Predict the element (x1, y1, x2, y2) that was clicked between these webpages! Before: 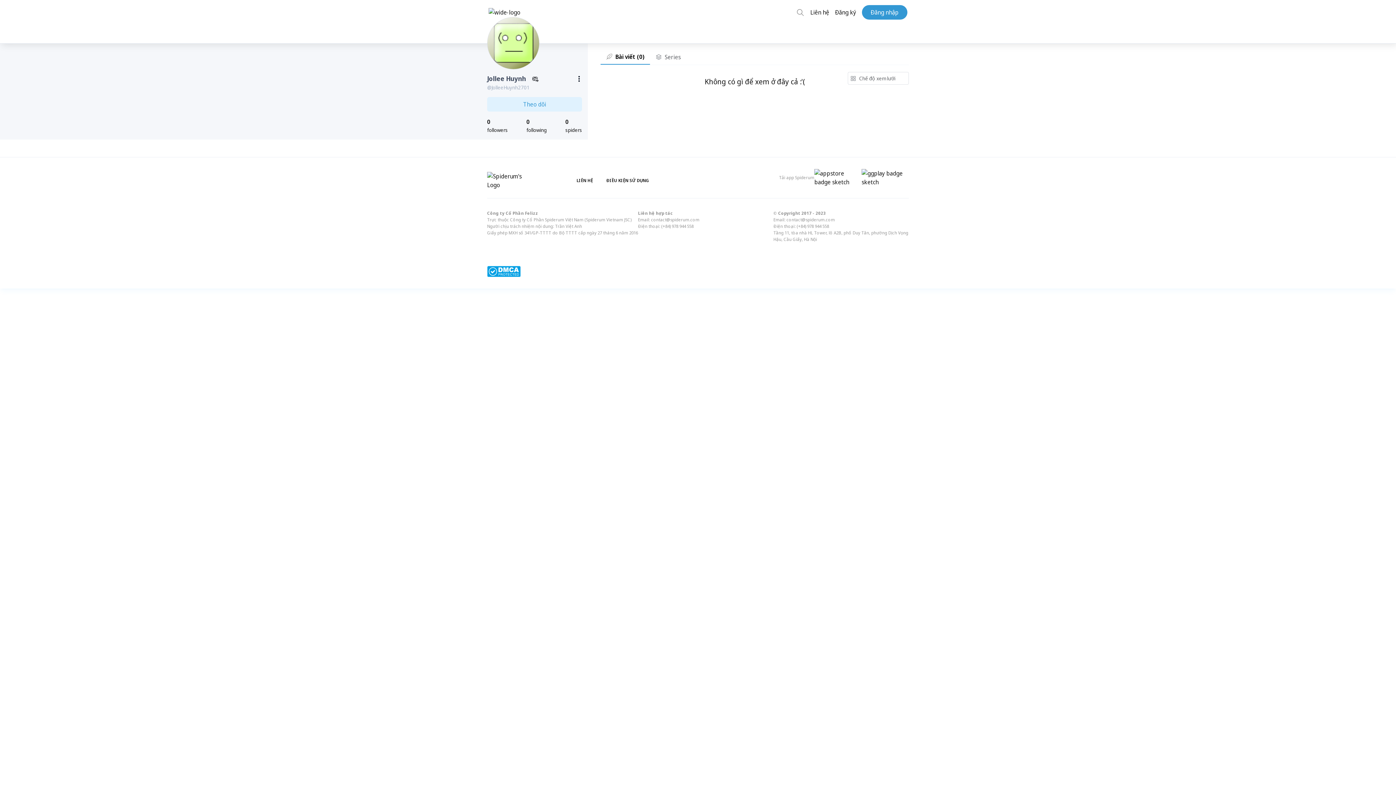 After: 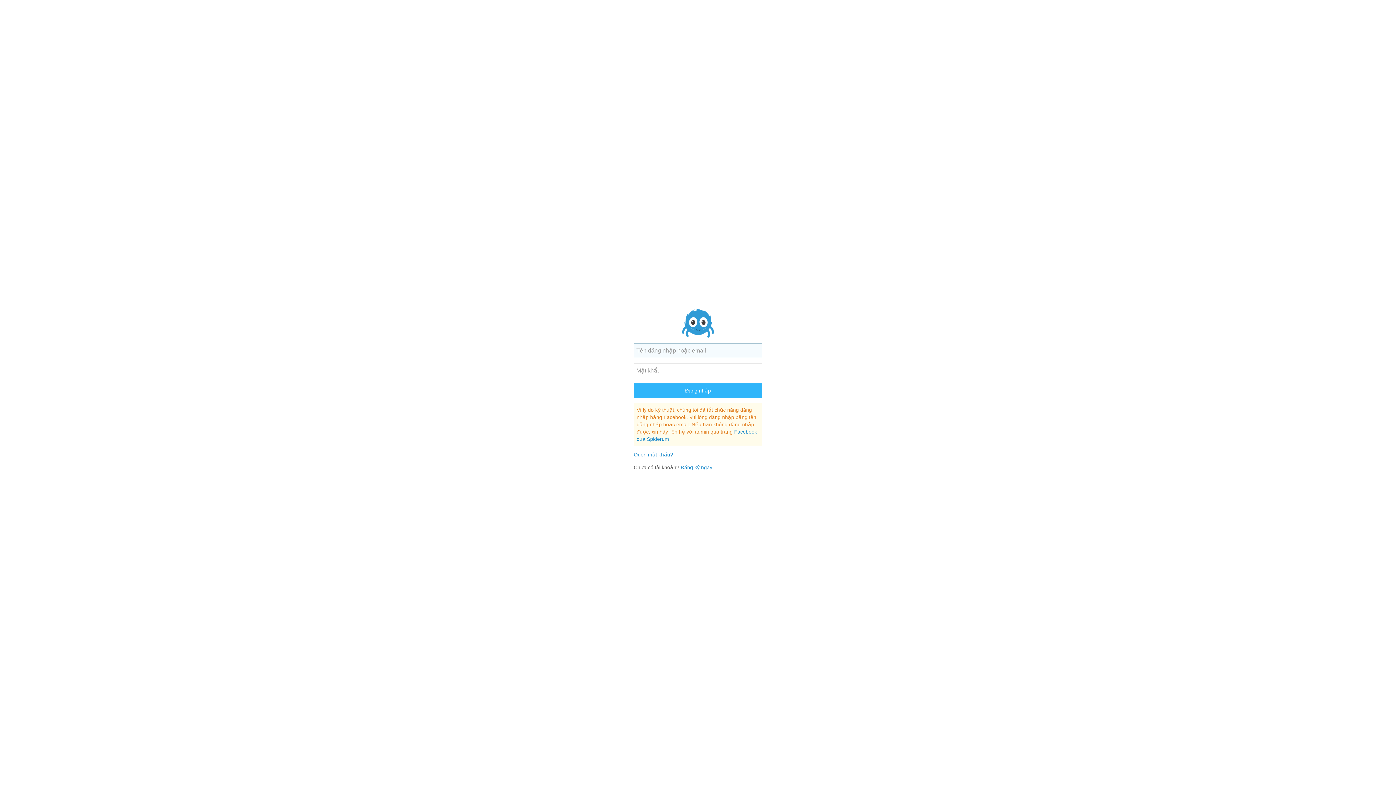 Action: label: Đăng nhập bbox: (862, 5, 907, 19)